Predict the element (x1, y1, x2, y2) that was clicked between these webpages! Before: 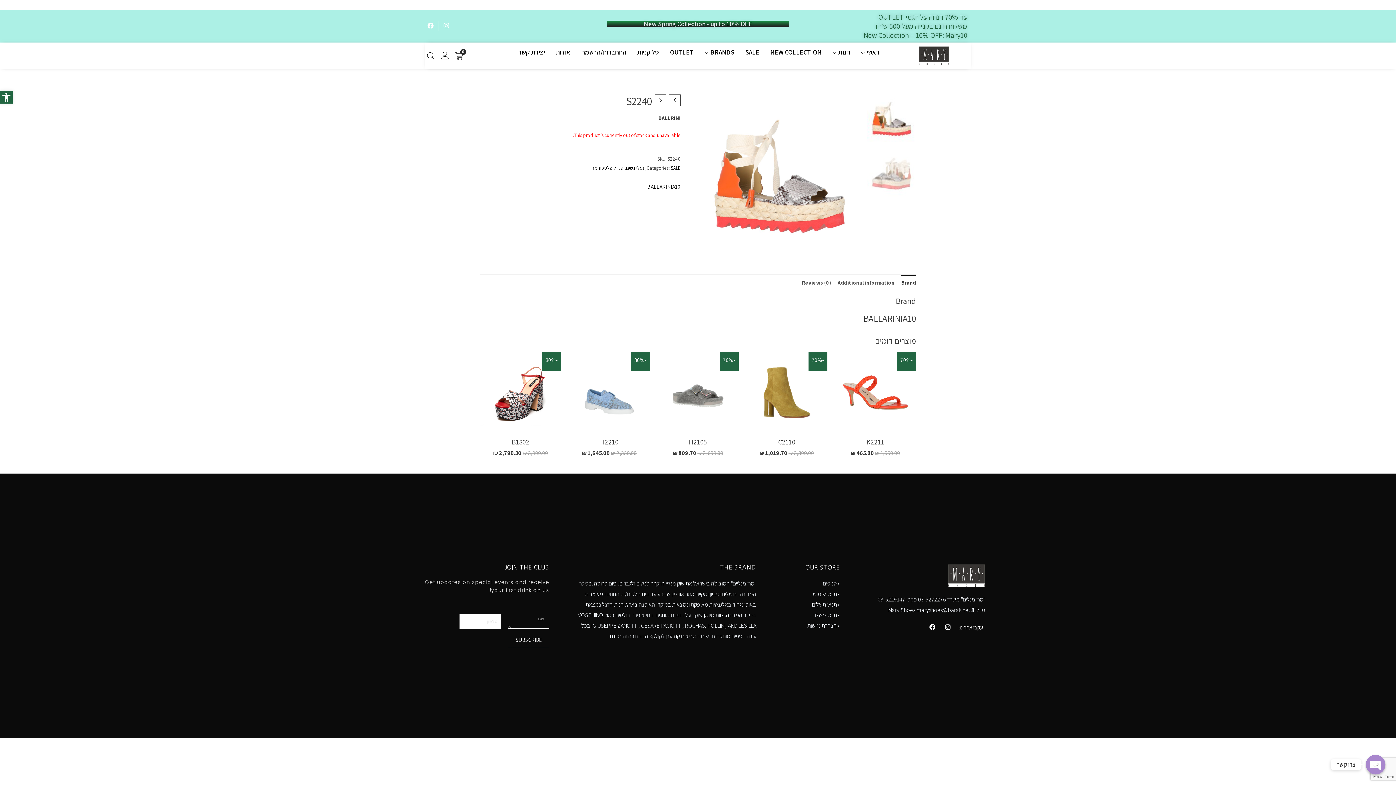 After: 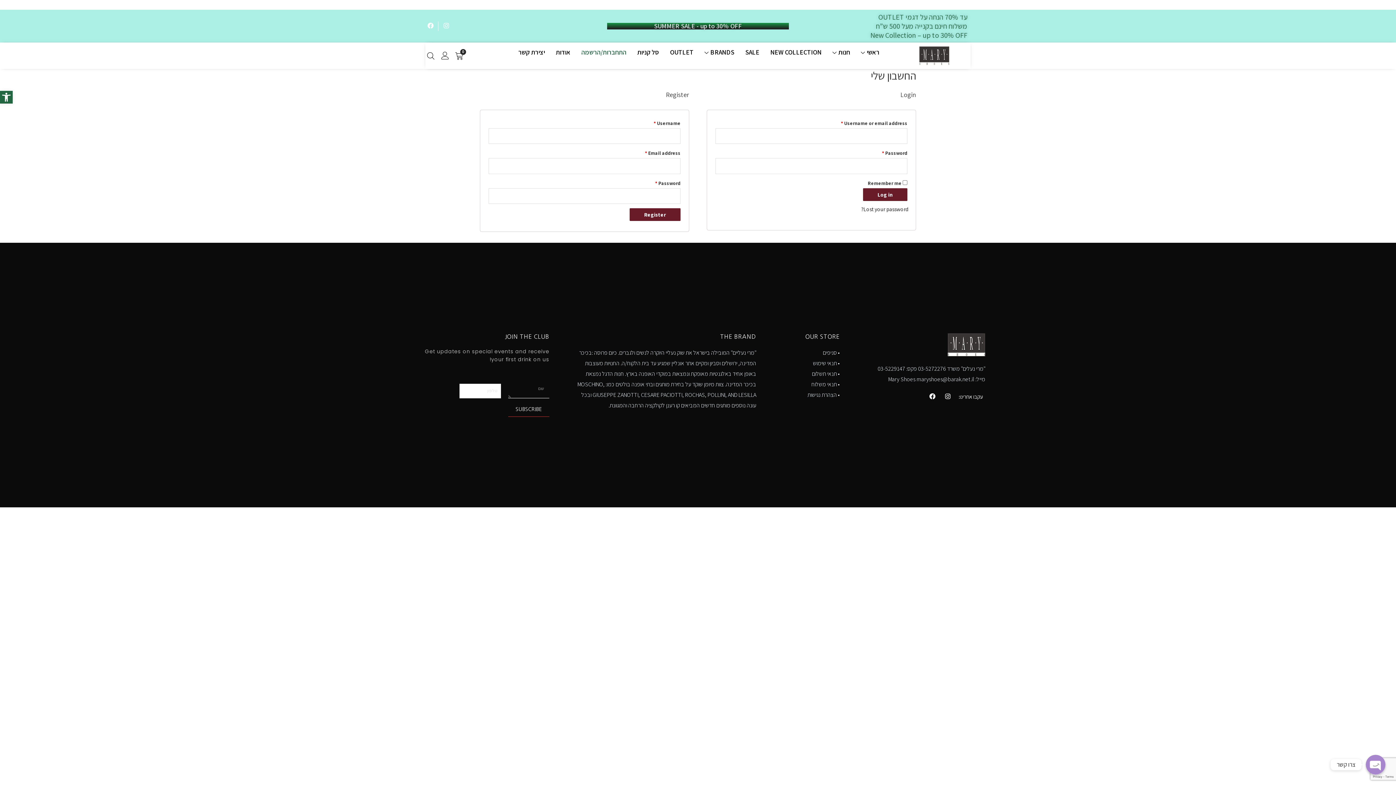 Action: label: התחברות/הרשמה bbox: (576, 42, 632, 61)